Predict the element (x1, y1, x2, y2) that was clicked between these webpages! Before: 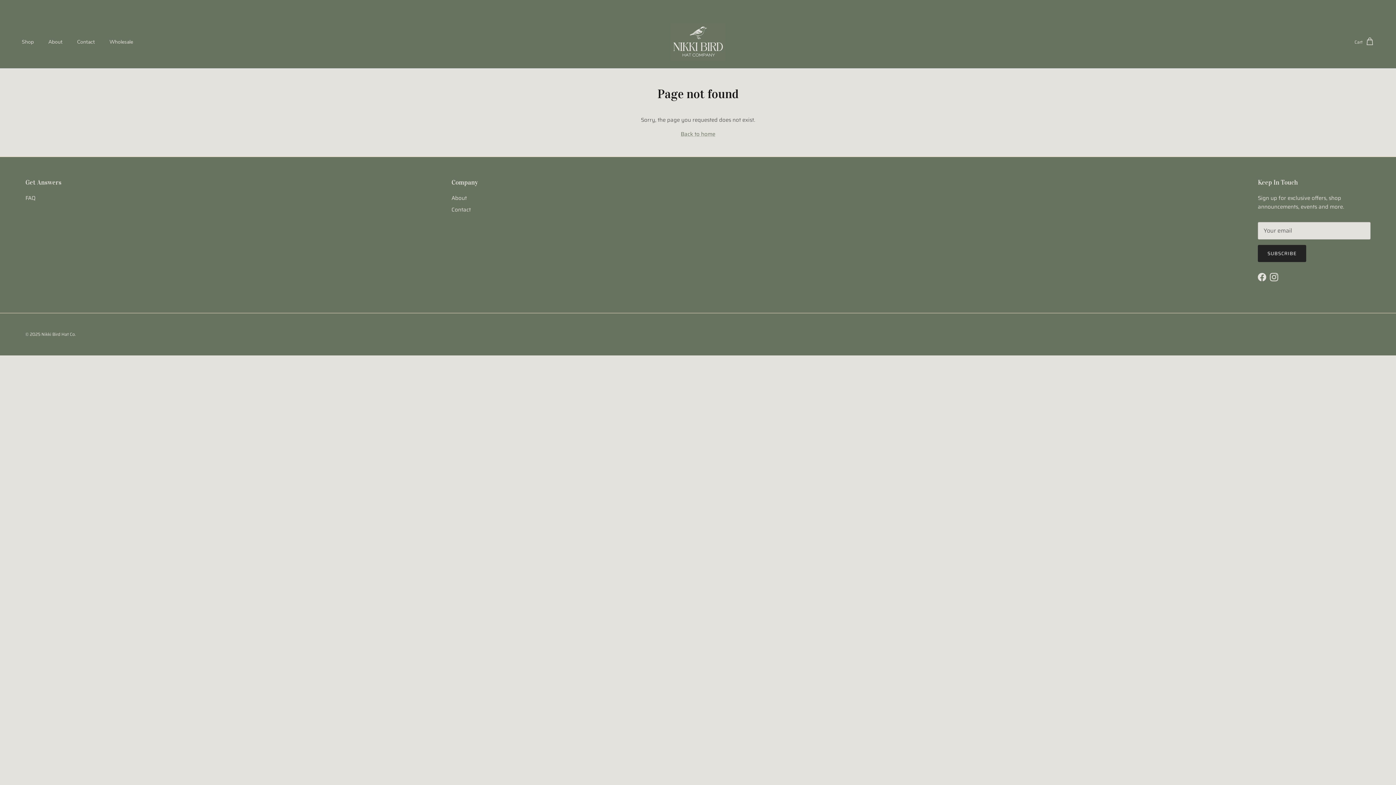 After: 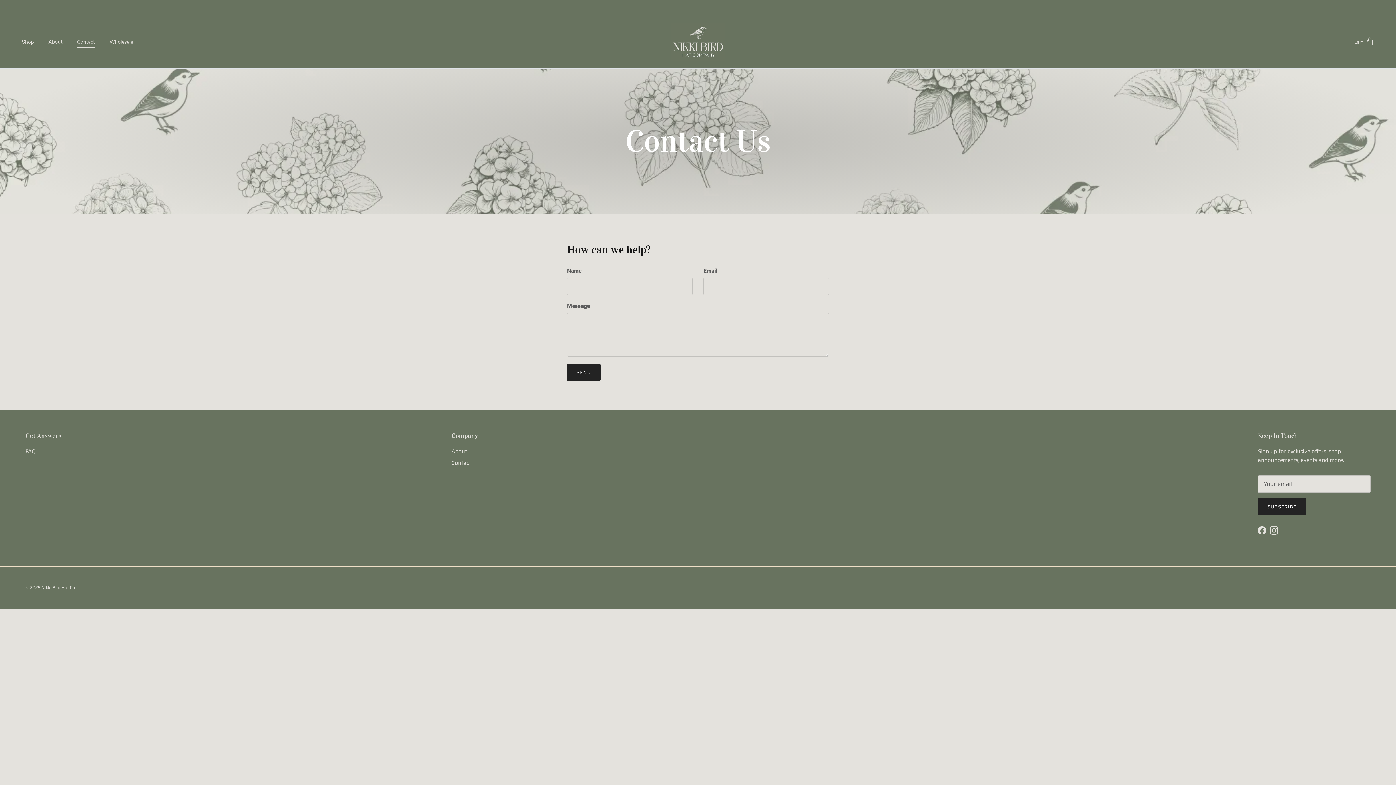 Action: label: Contact bbox: (451, 205, 470, 214)